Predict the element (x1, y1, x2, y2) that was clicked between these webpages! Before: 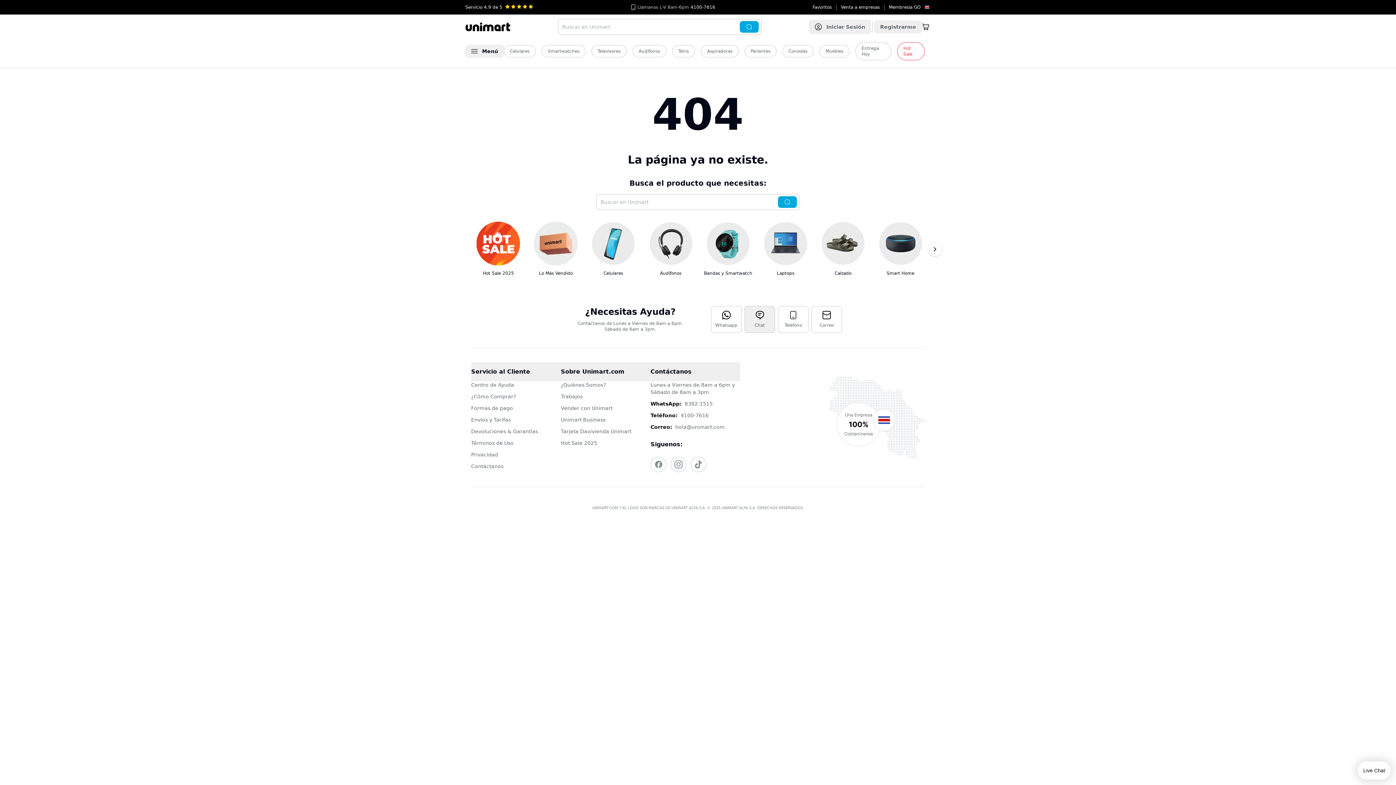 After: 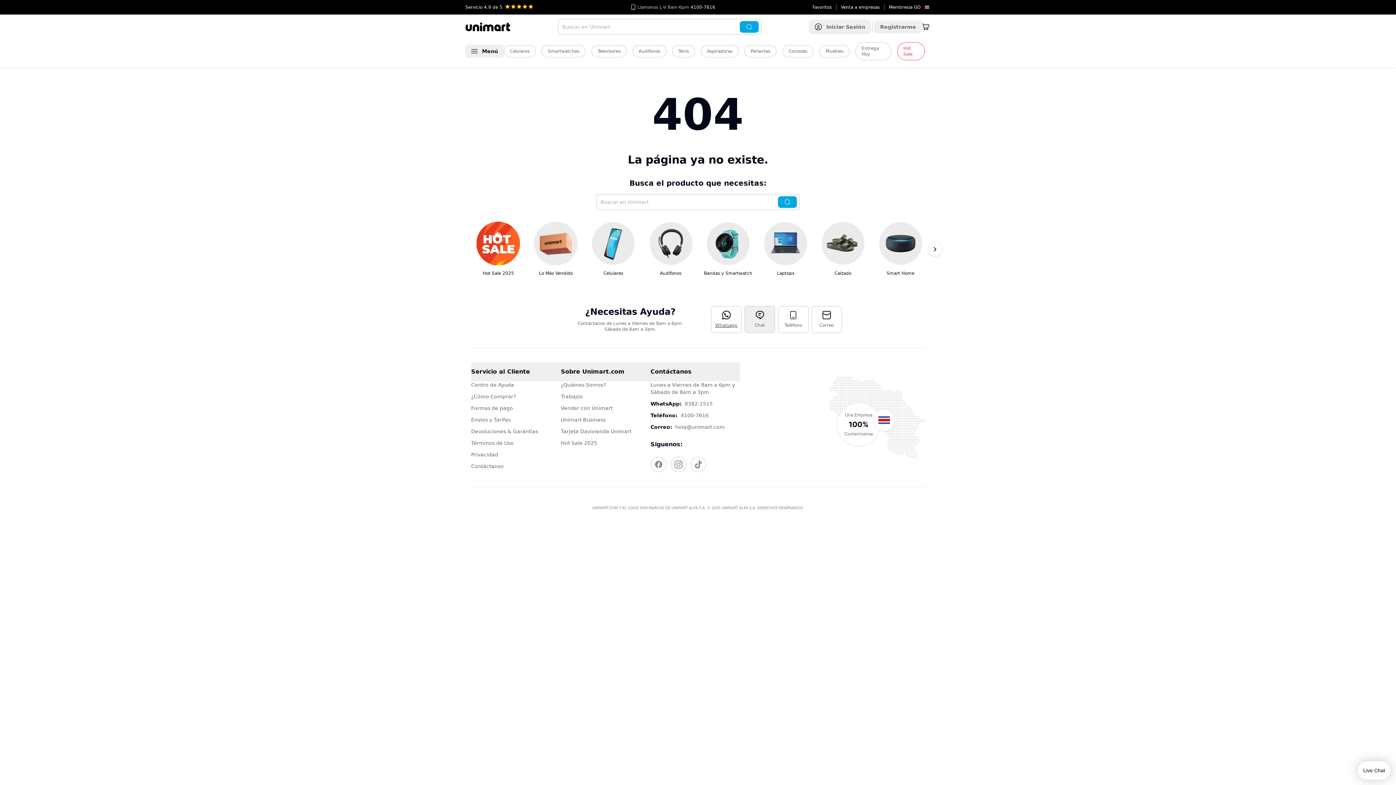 Action: label: Whatsapp bbox: (711, 306, 741, 333)